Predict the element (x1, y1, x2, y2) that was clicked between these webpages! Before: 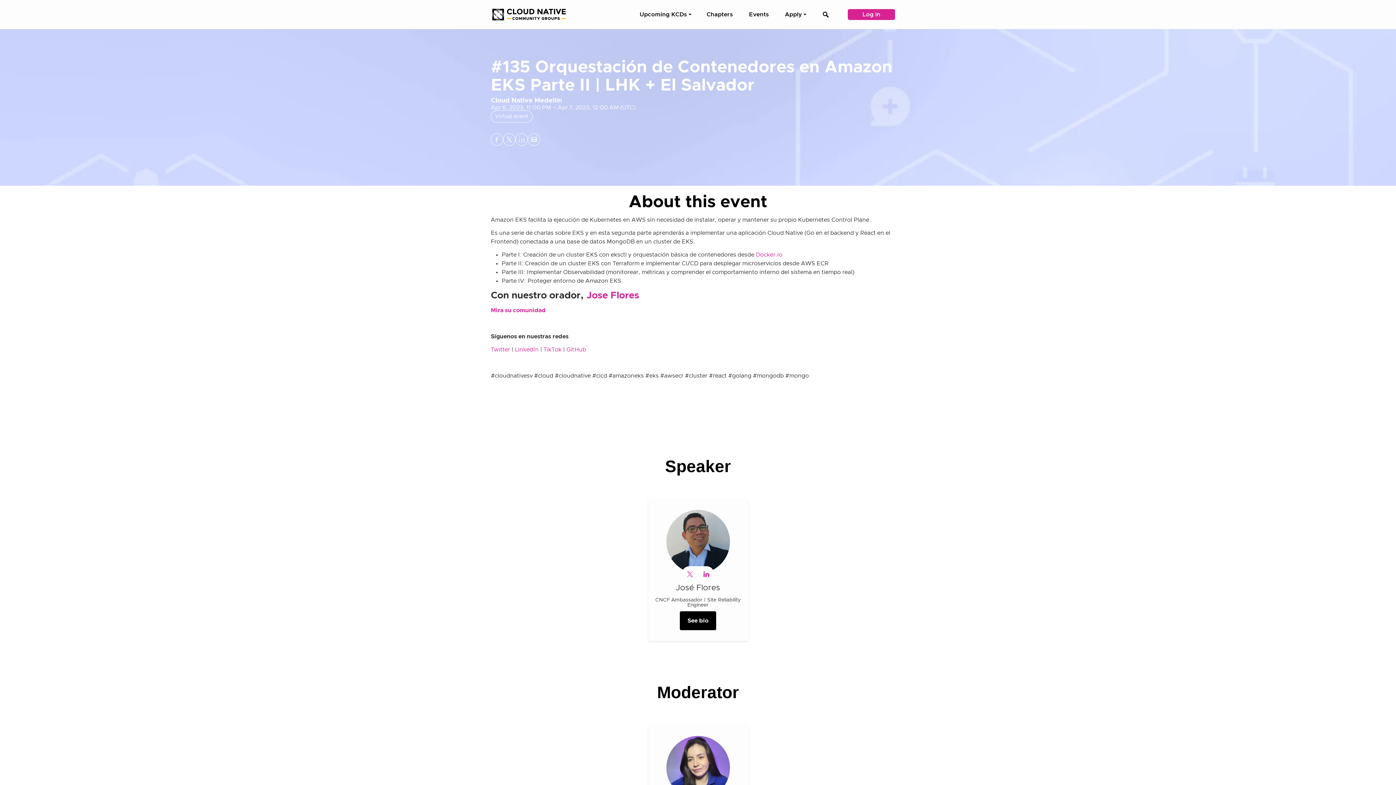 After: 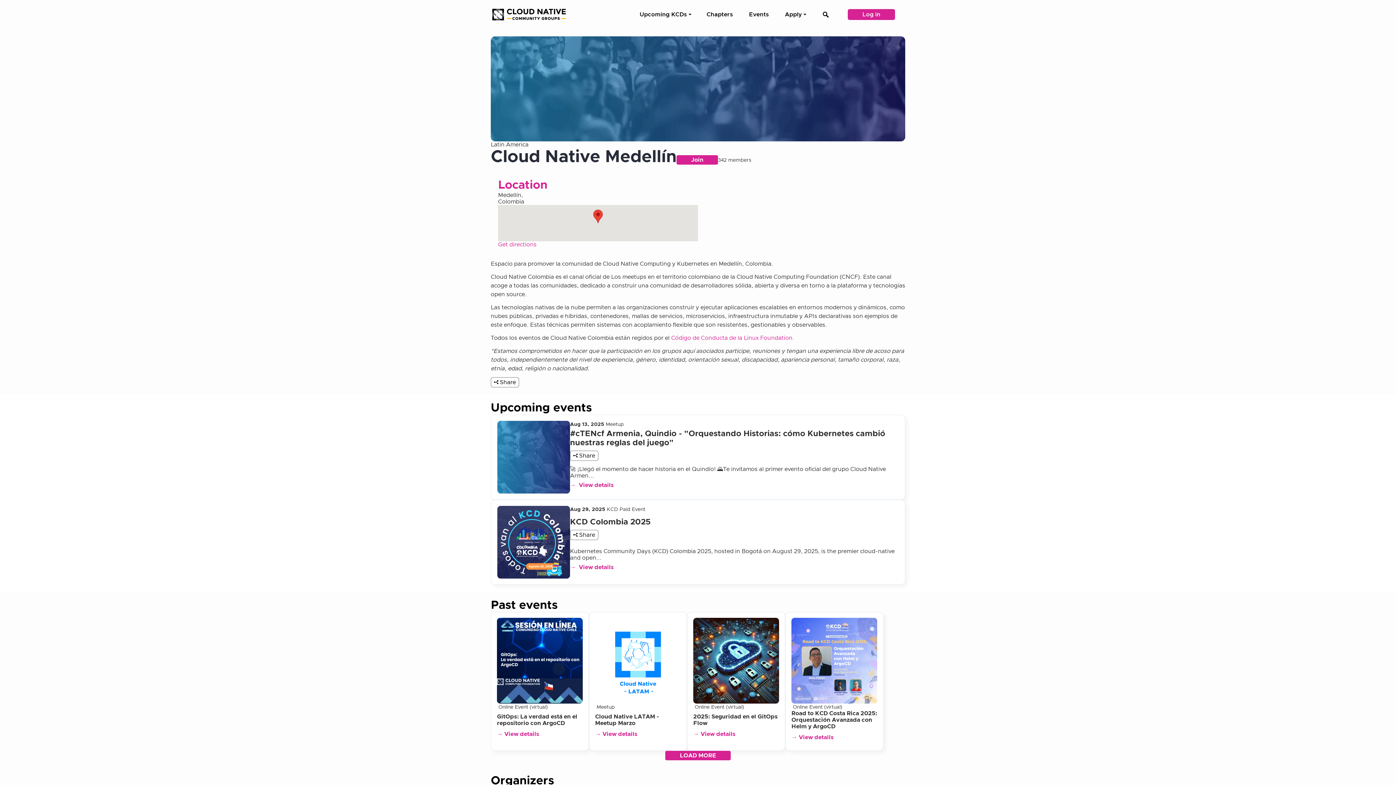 Action: label: Cloud Native Medellín bbox: (490, 94, 562, 104)